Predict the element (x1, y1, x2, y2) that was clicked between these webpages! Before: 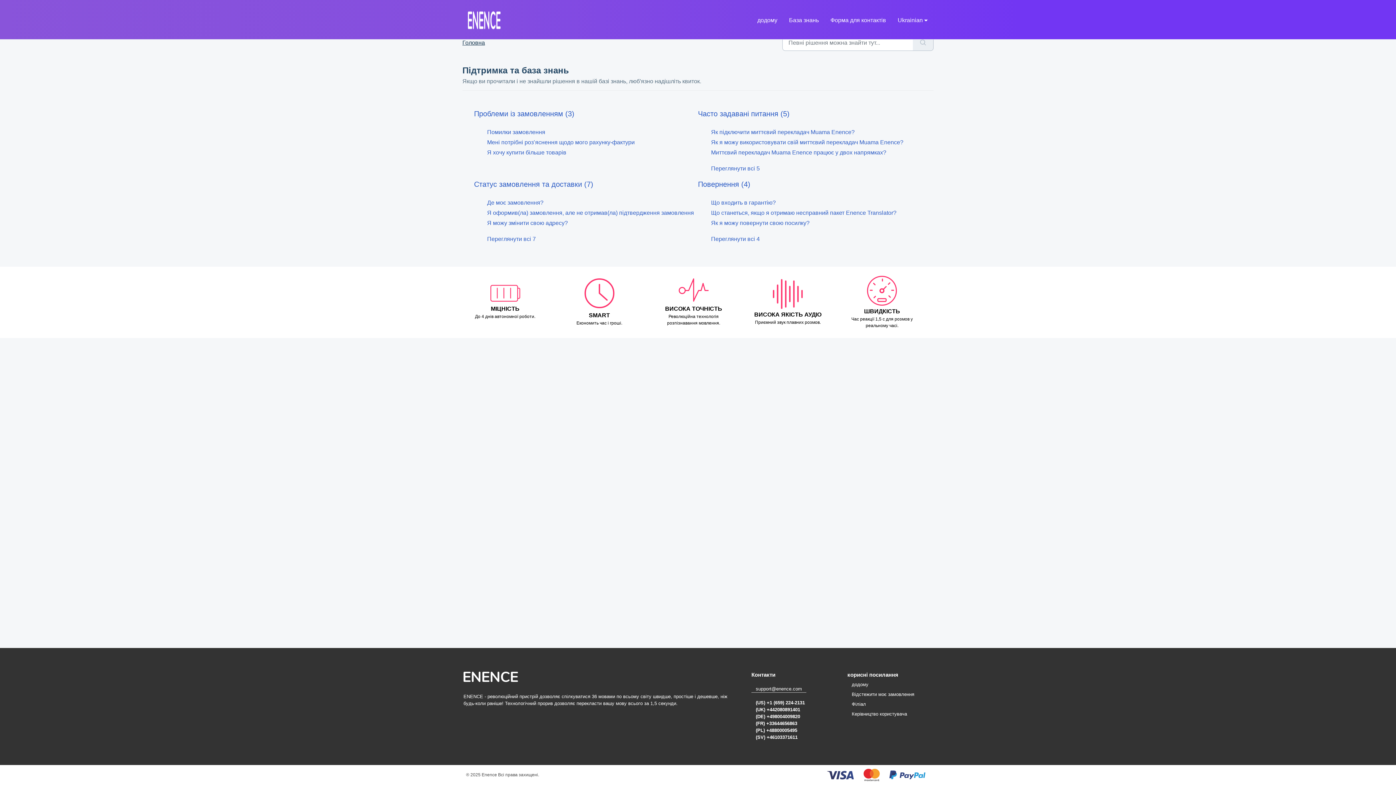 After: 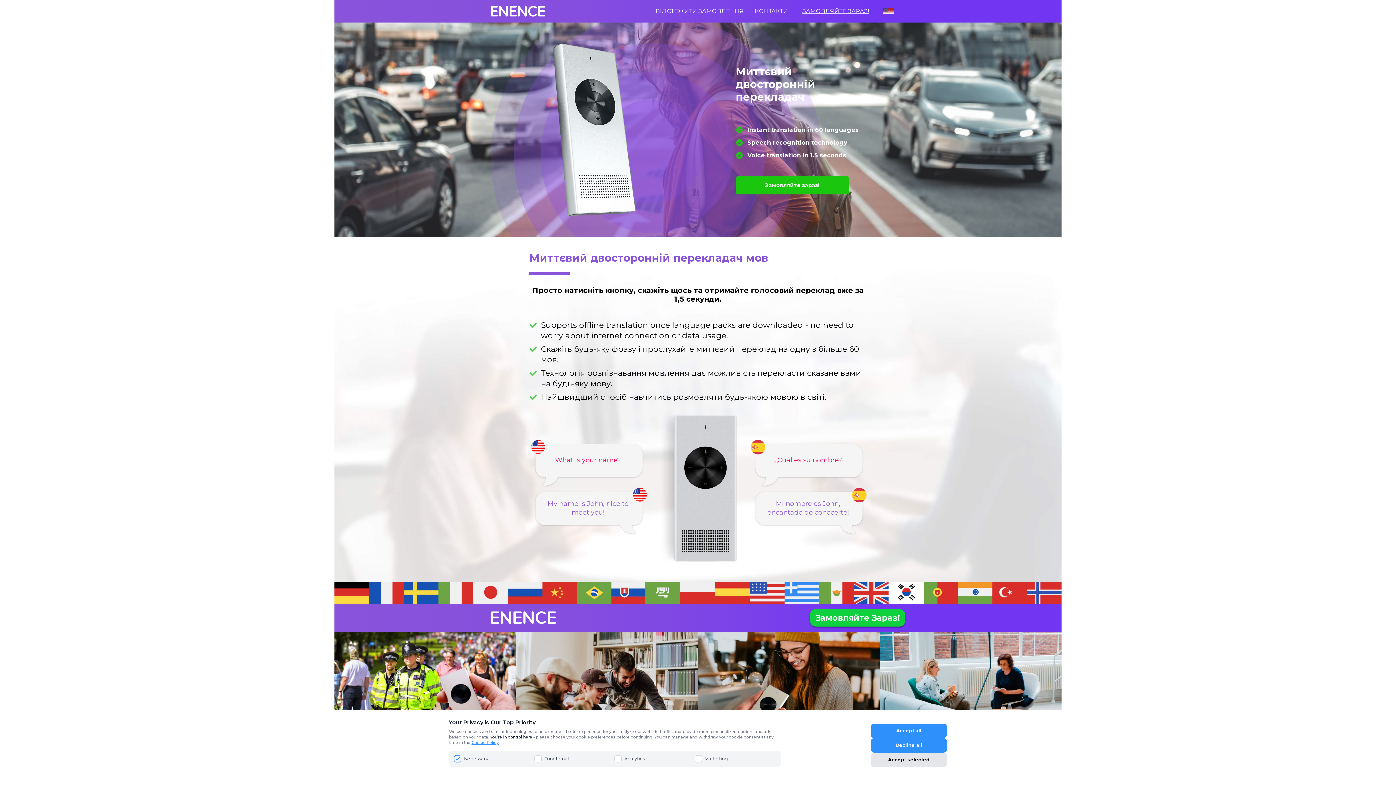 Action: label: додому bbox: (751, 10, 783, 30)